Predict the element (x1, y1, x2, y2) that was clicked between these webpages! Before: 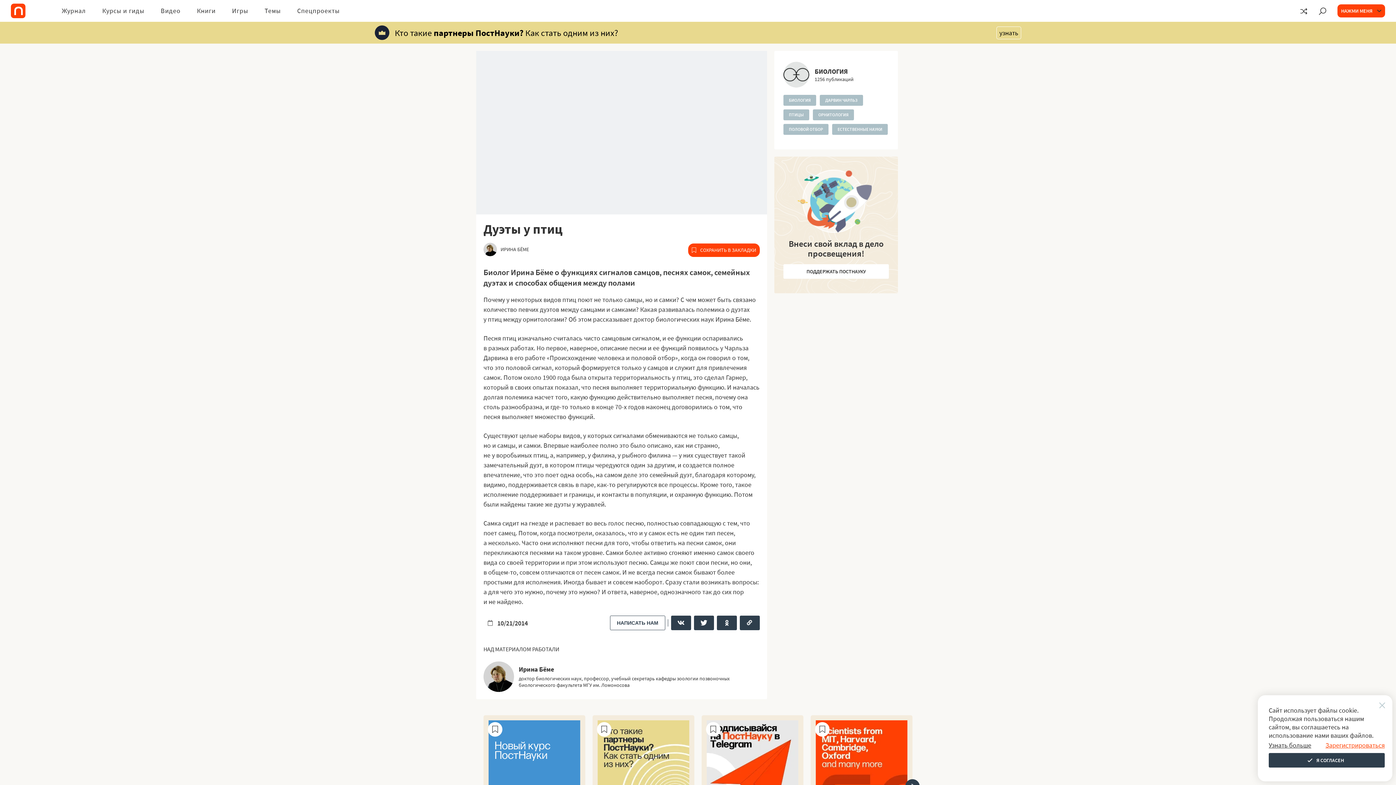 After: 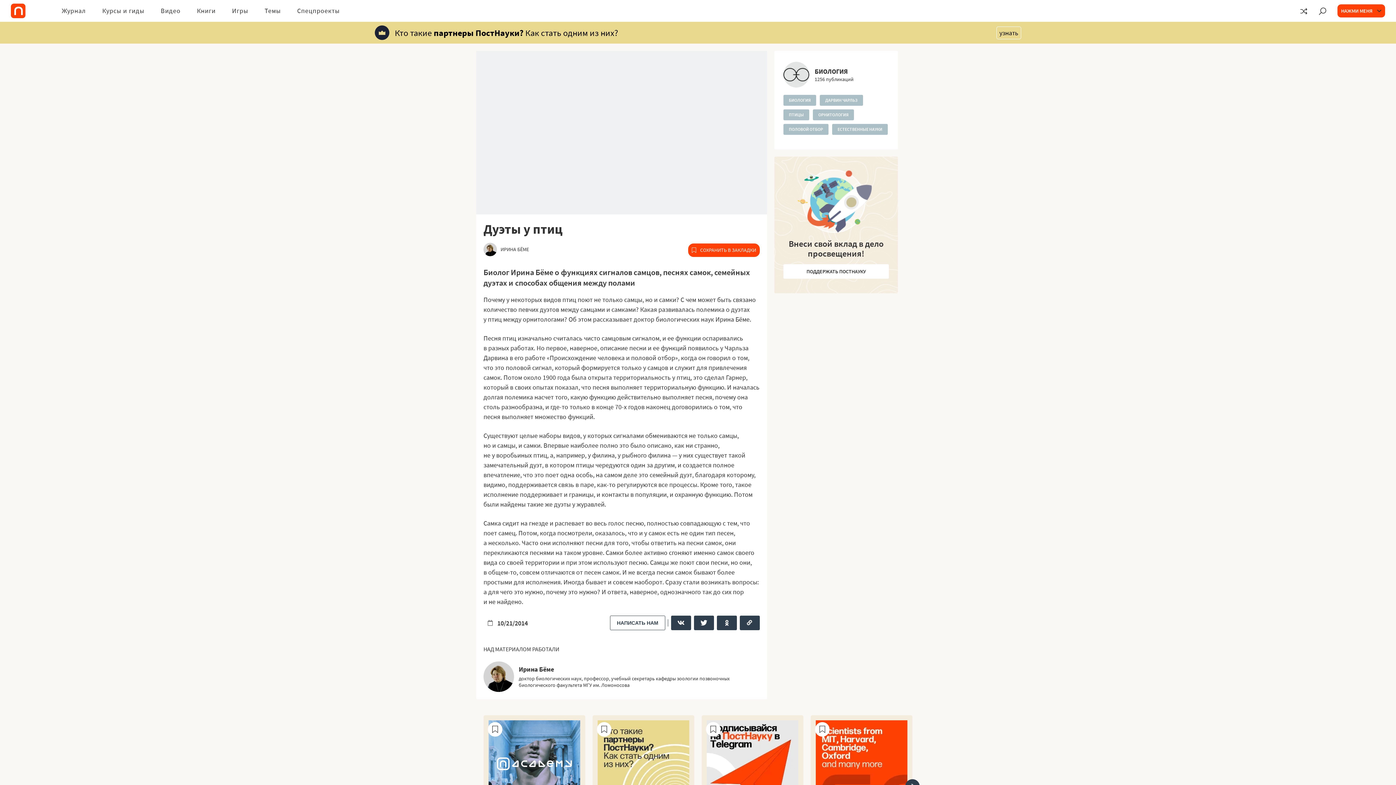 Action: bbox: (1269, 753, 1385, 768) label: Я СОГЛАСЕН